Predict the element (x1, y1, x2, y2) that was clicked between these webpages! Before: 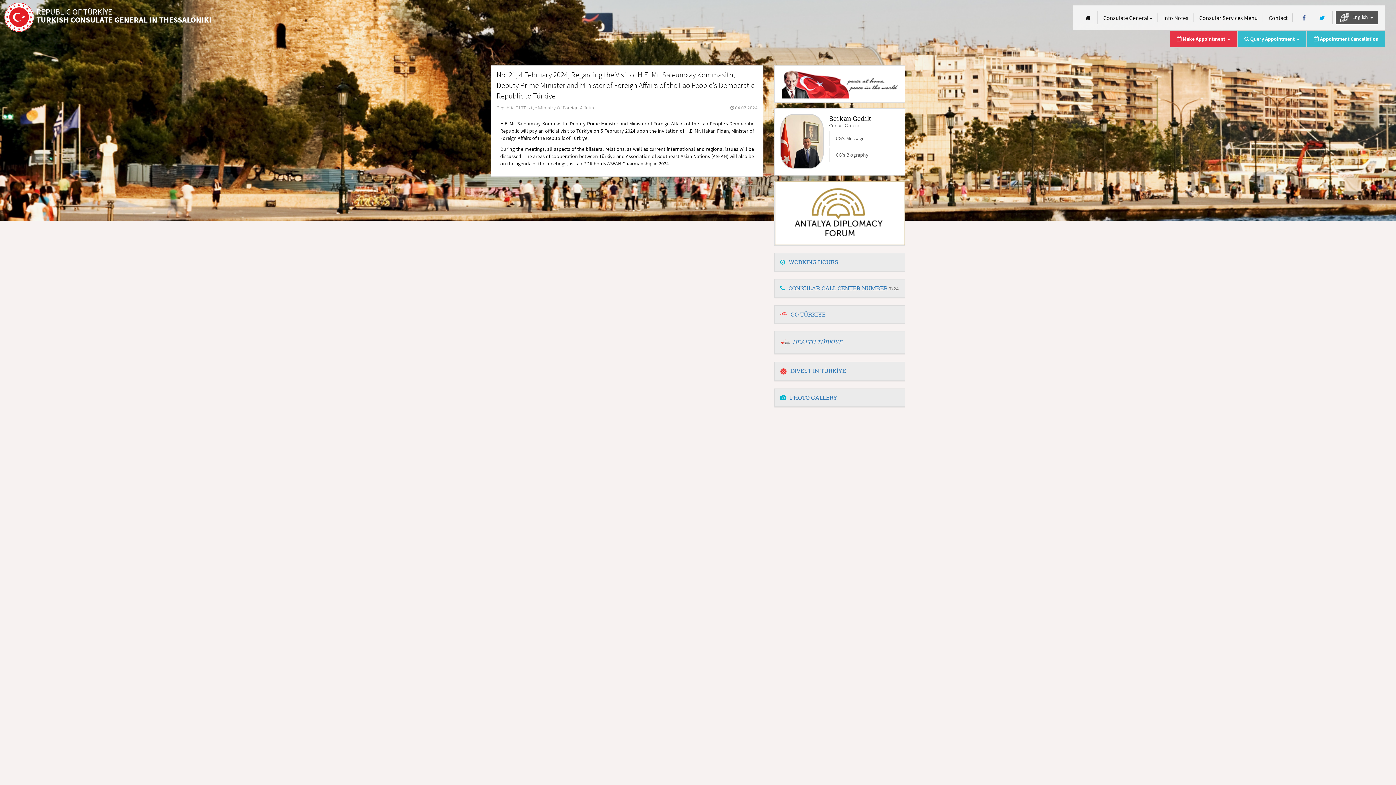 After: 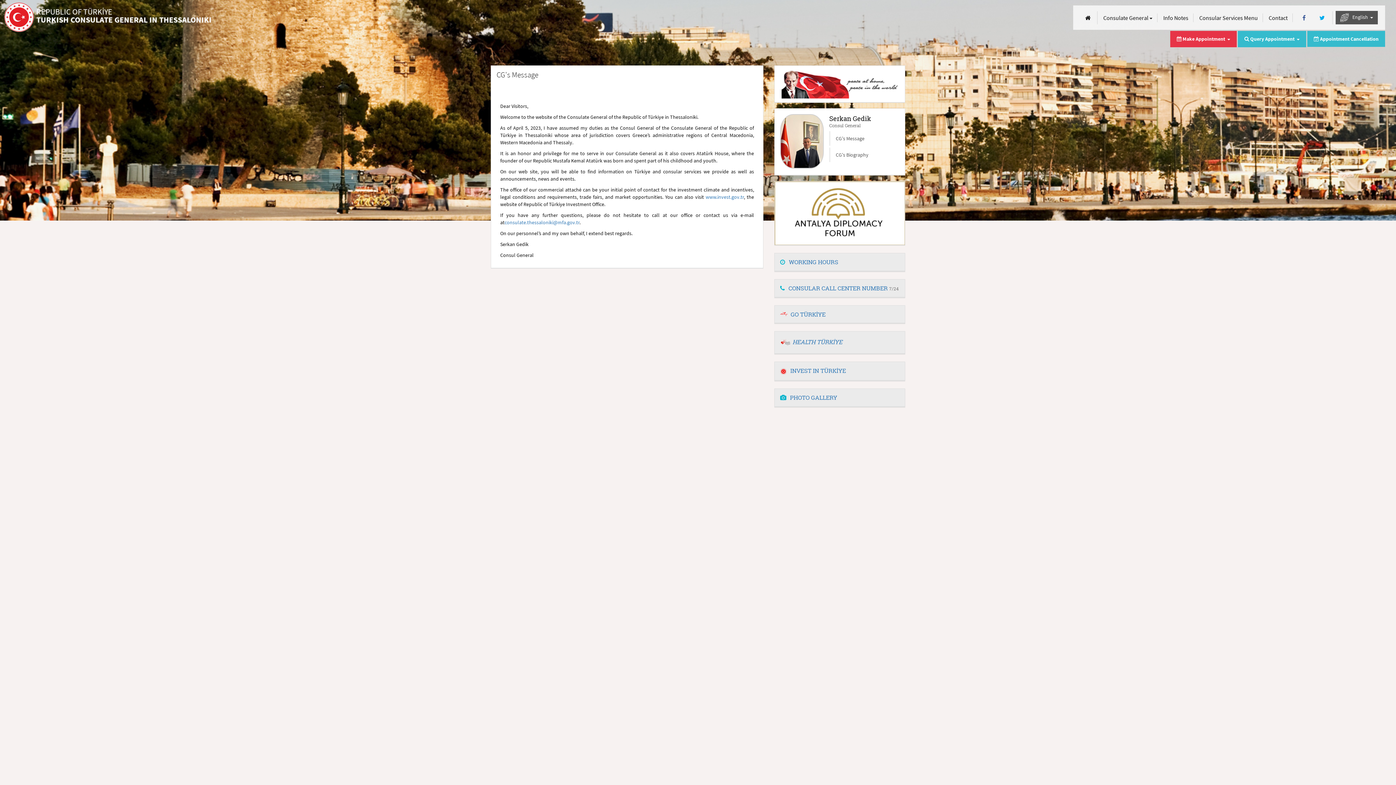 Action: label: CG's Message bbox: (829, 131, 899, 145)